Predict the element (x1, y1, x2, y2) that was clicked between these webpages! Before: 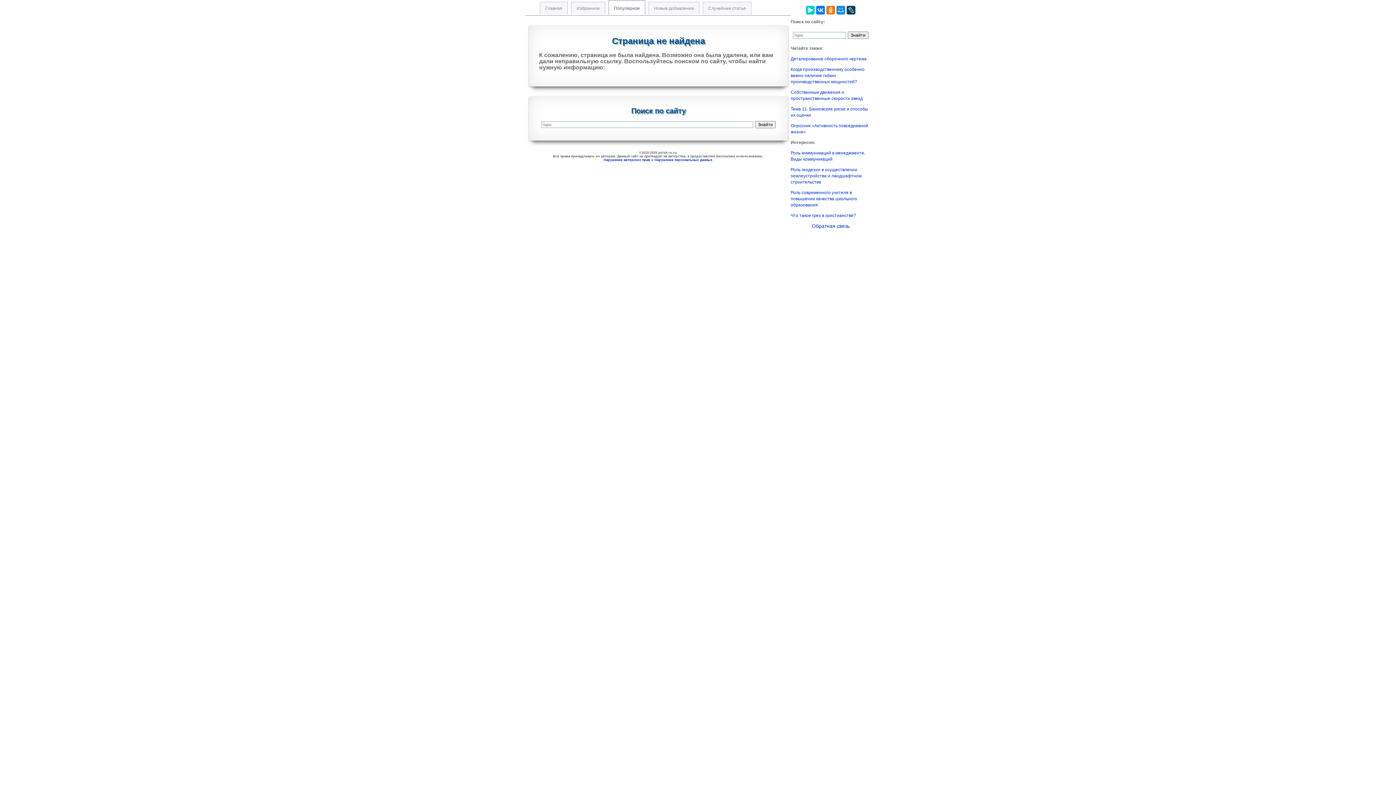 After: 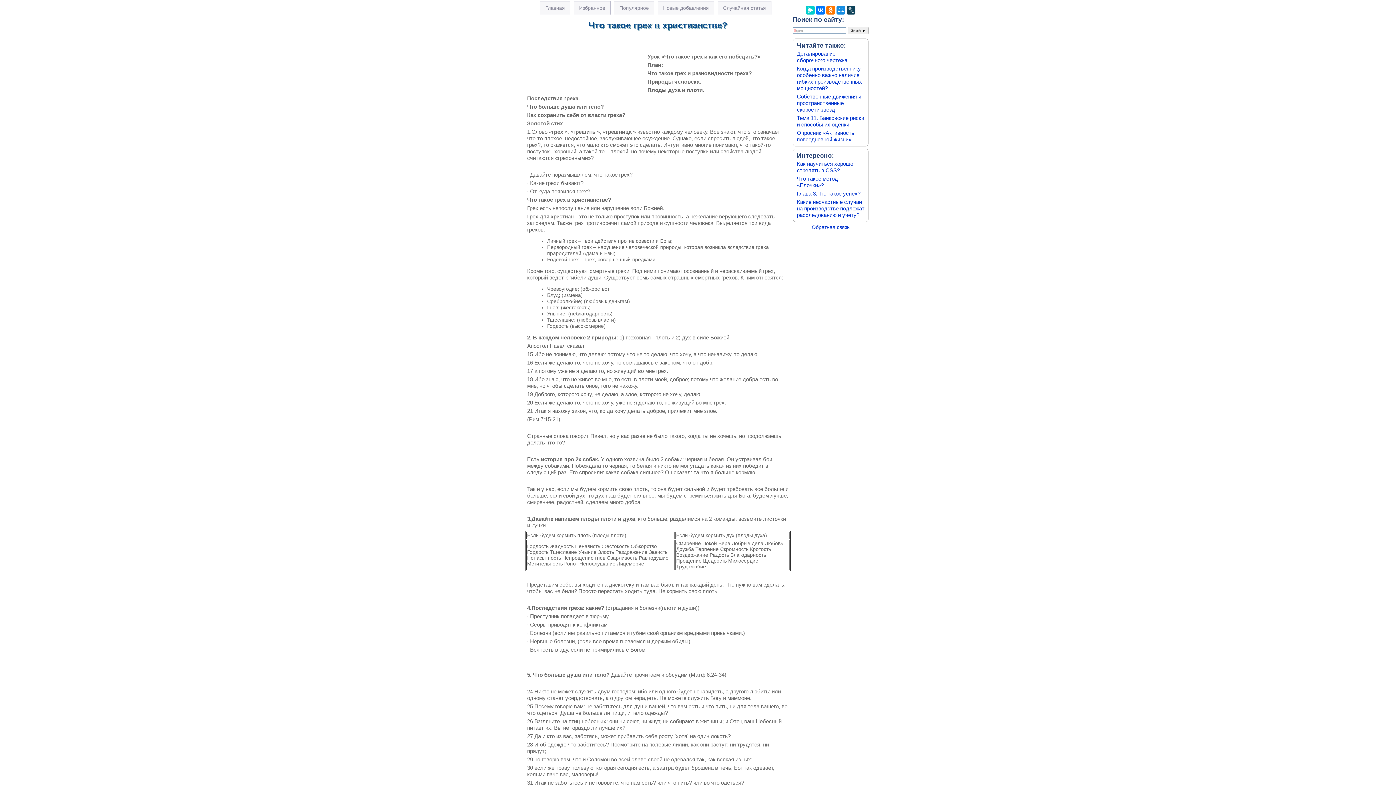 Action: bbox: (790, 213, 856, 218) label: Что такое грех в христианстве?